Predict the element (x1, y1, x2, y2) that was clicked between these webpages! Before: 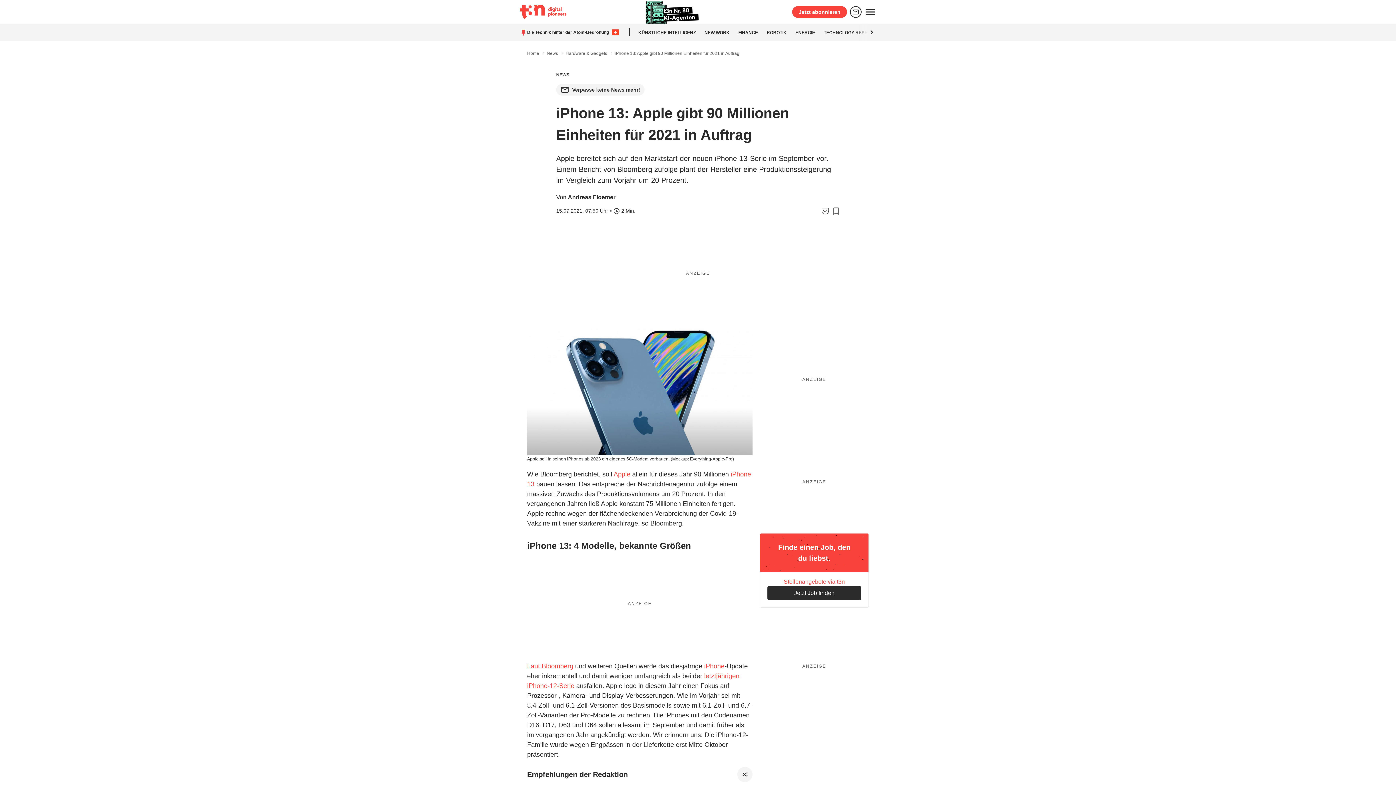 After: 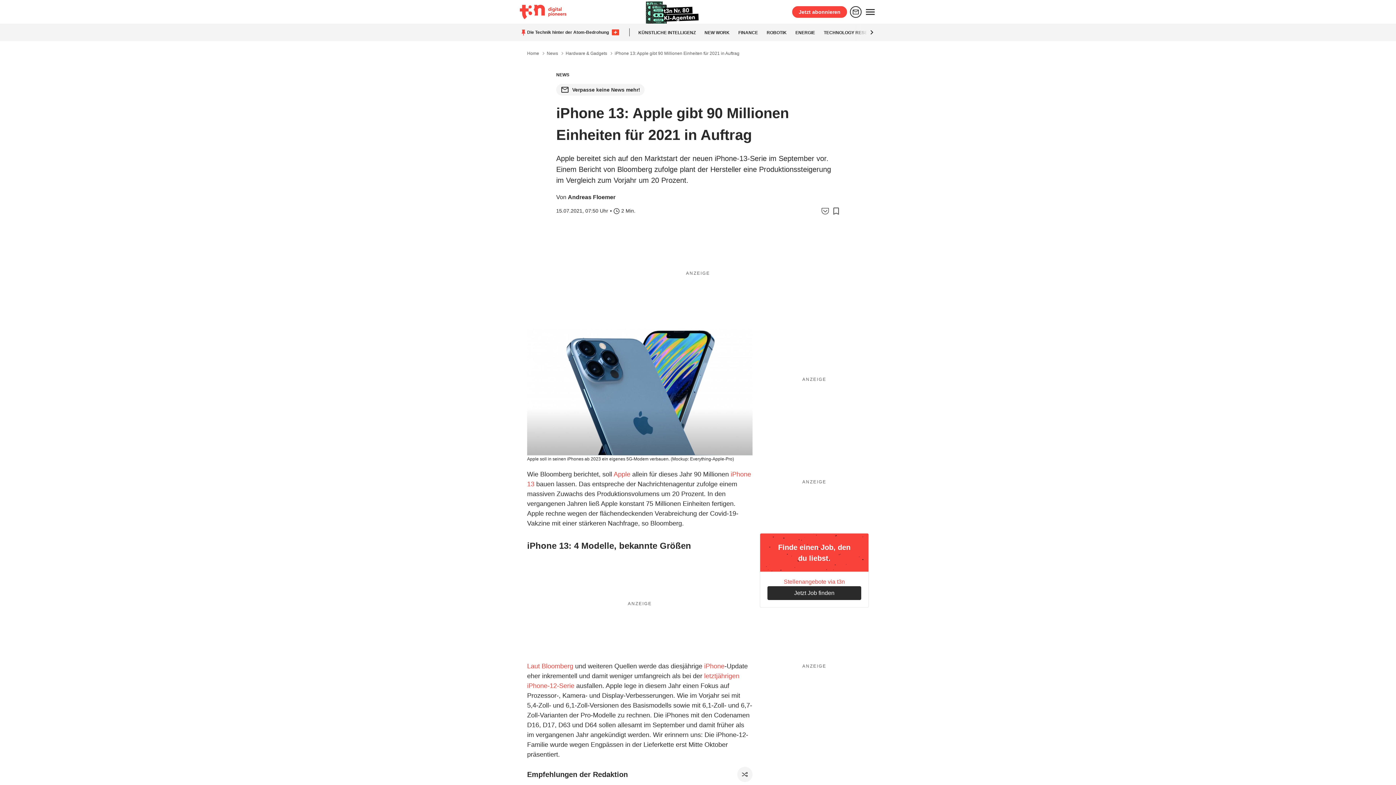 Action: label: Laut Bloomberg bbox: (527, 662, 573, 670)